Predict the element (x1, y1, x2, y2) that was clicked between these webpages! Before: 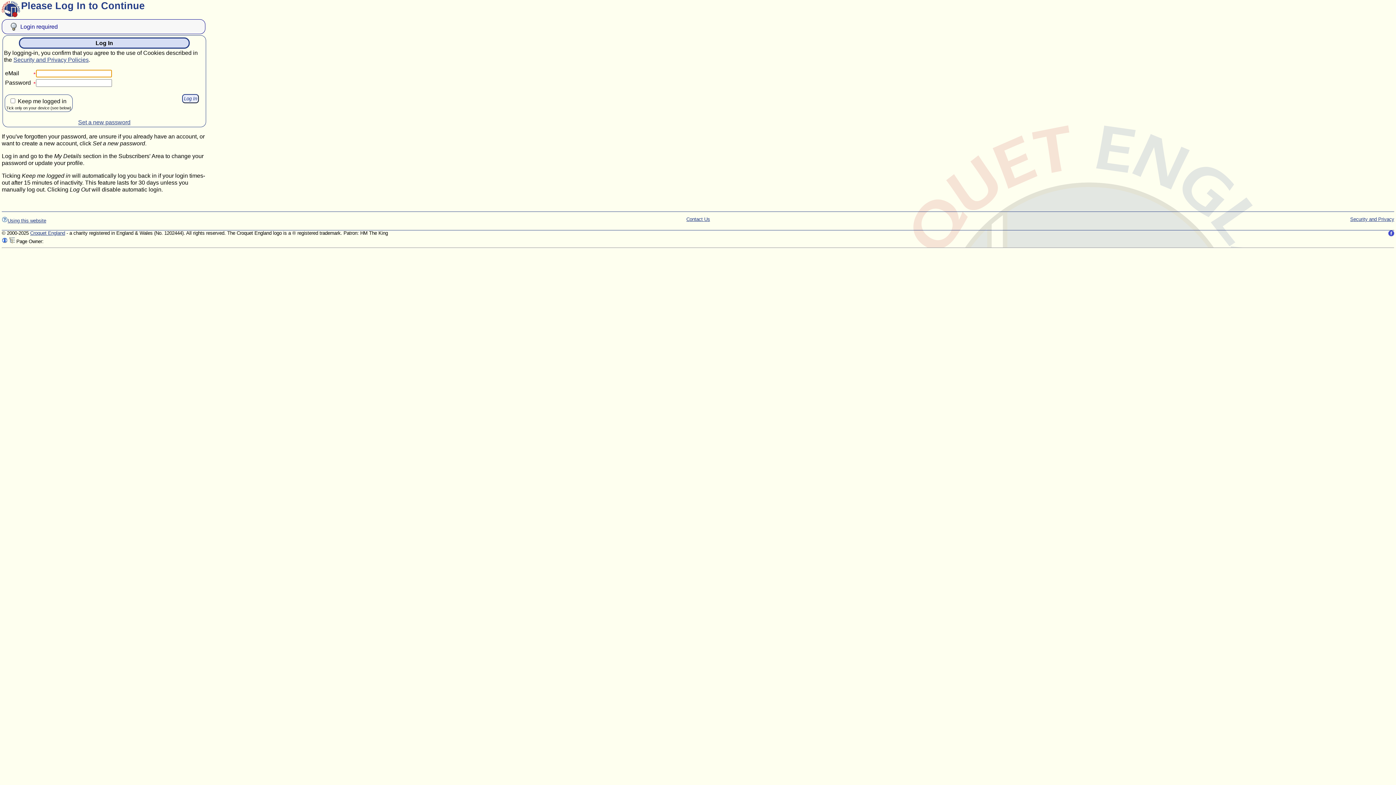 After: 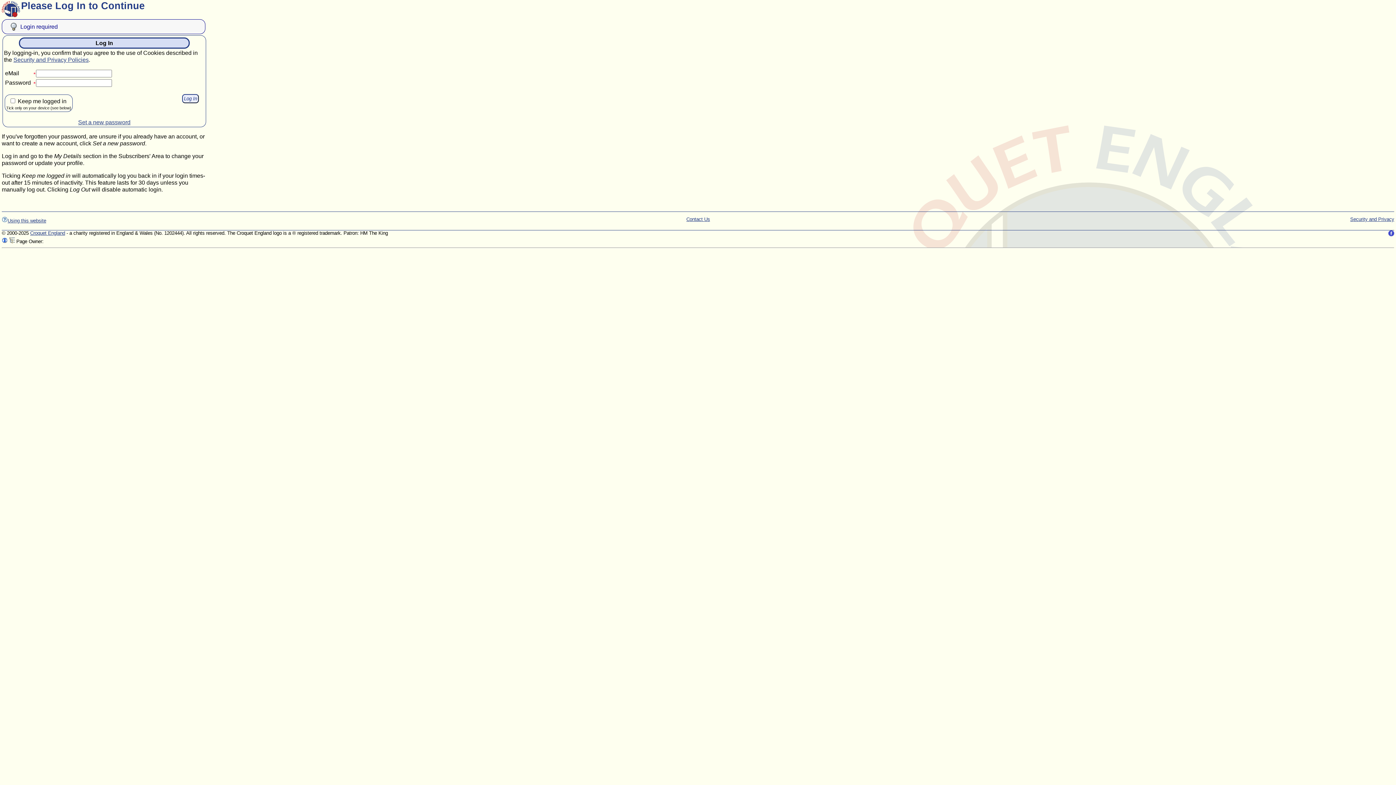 Action: bbox: (1, 238, 7, 244)